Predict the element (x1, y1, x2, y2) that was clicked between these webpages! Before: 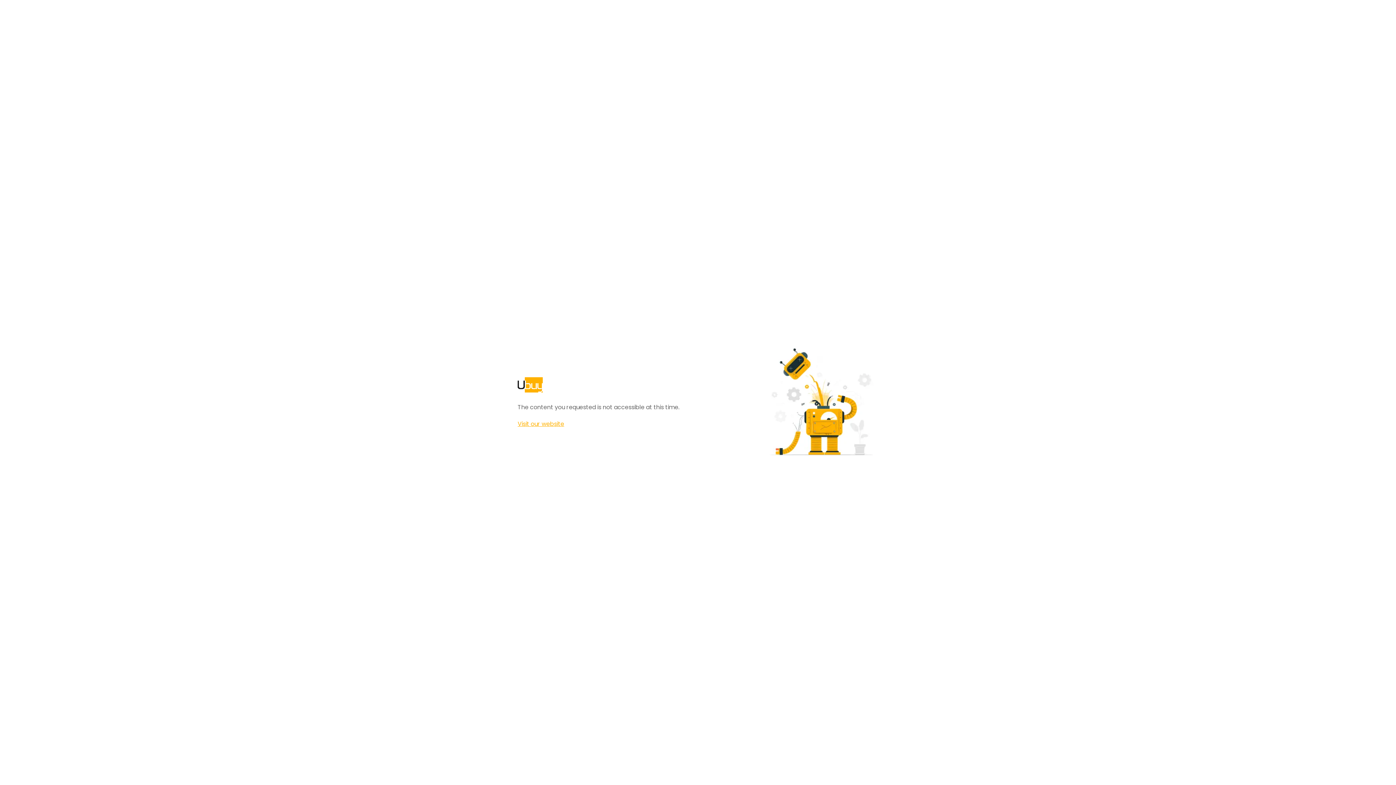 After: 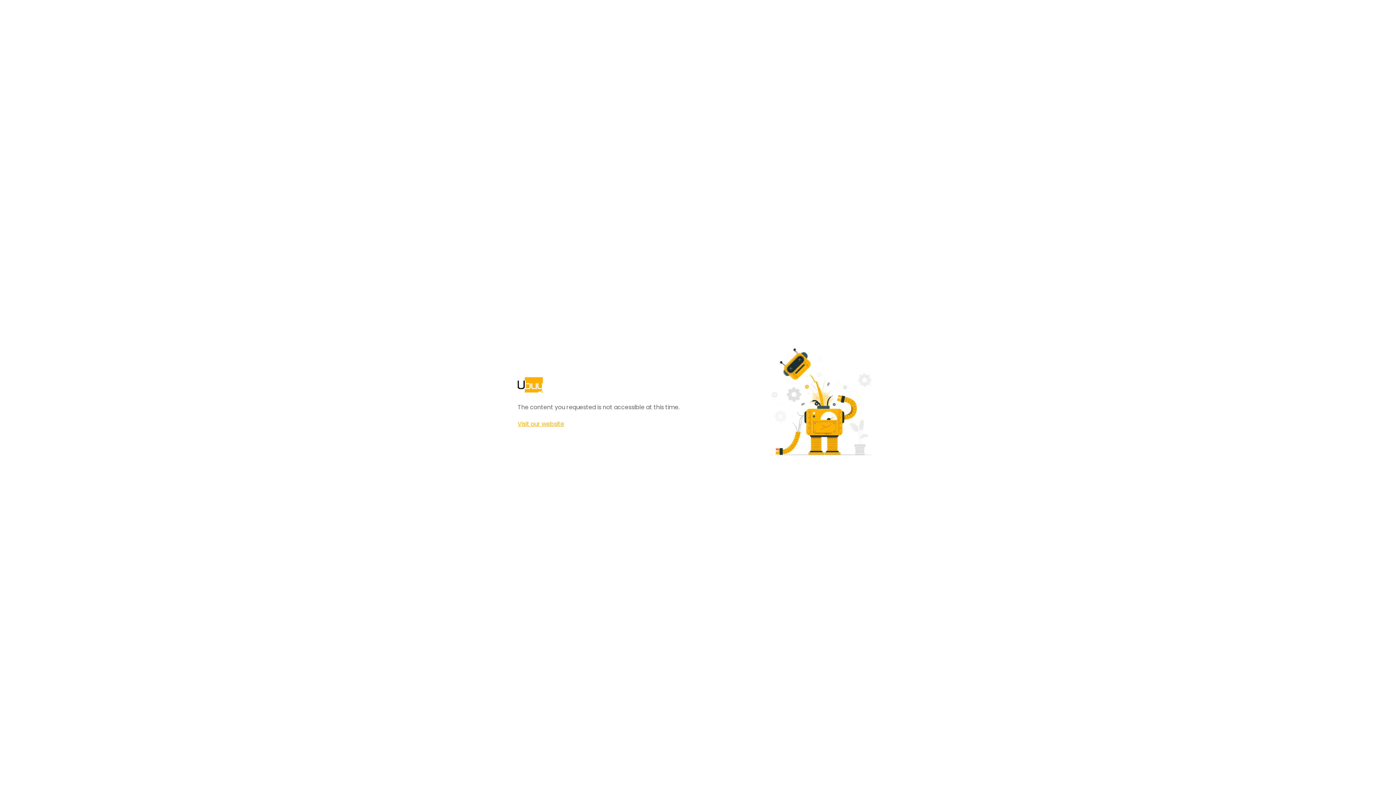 Action: bbox: (517, 420, 564, 428) label: Visit our website